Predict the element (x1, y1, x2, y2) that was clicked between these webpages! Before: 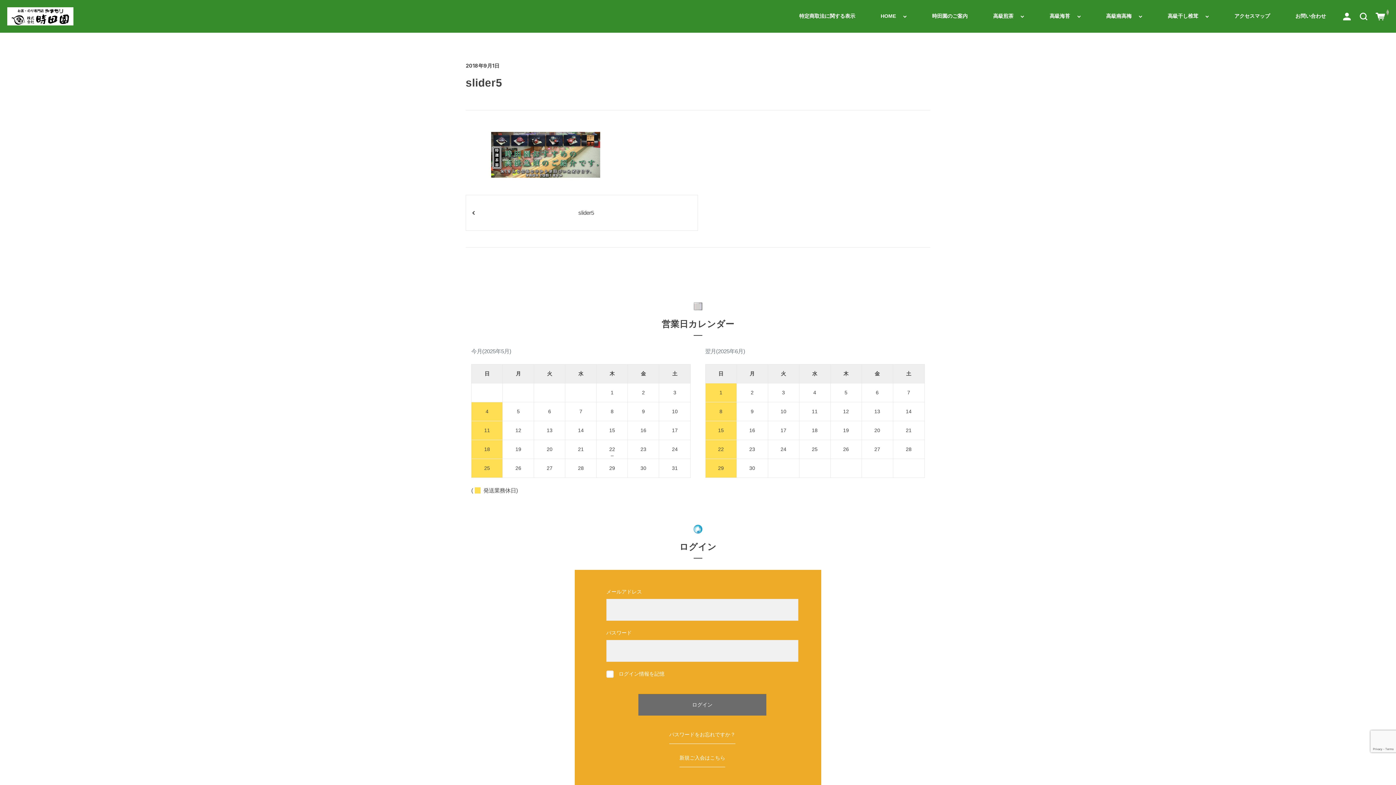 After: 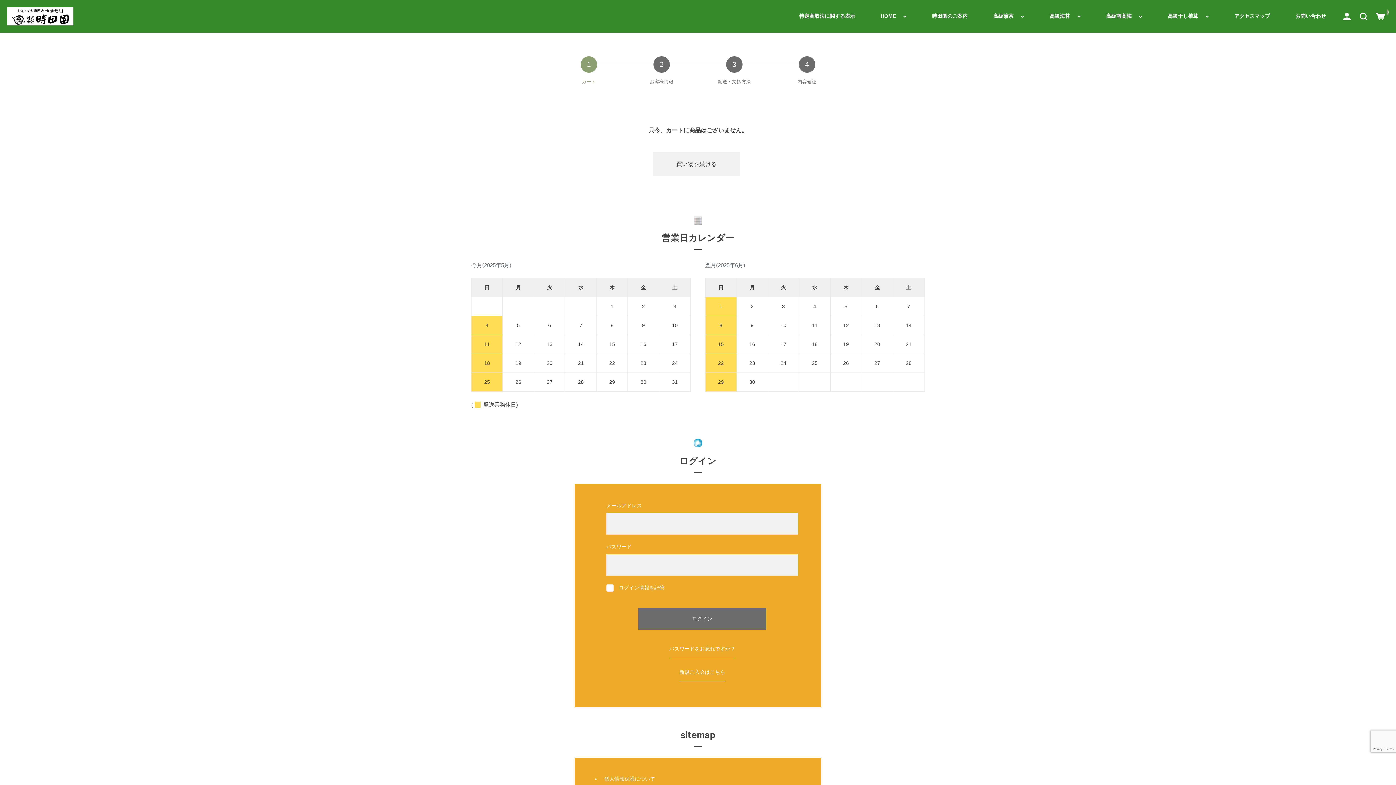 Action: label: 0 bbox: (1376, 13, 1385, 18)